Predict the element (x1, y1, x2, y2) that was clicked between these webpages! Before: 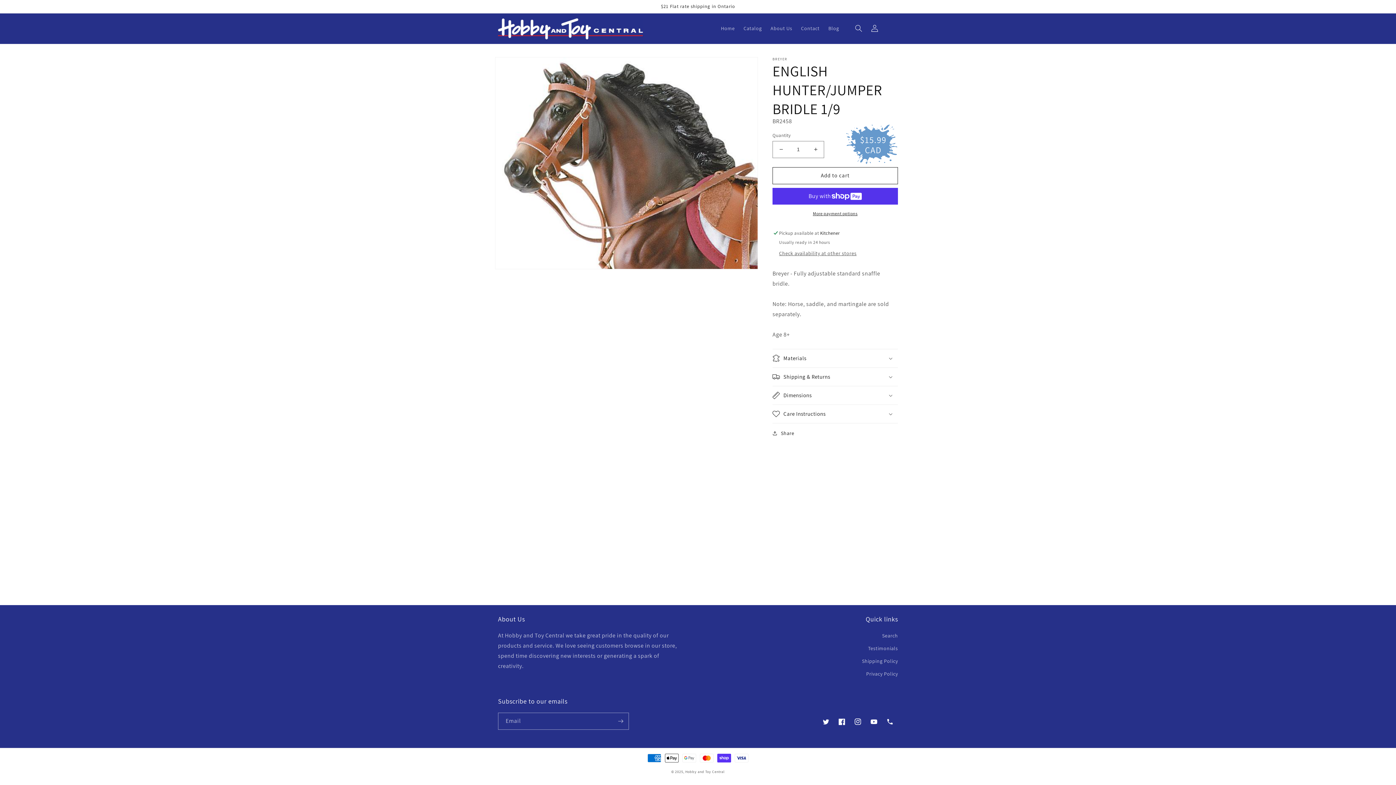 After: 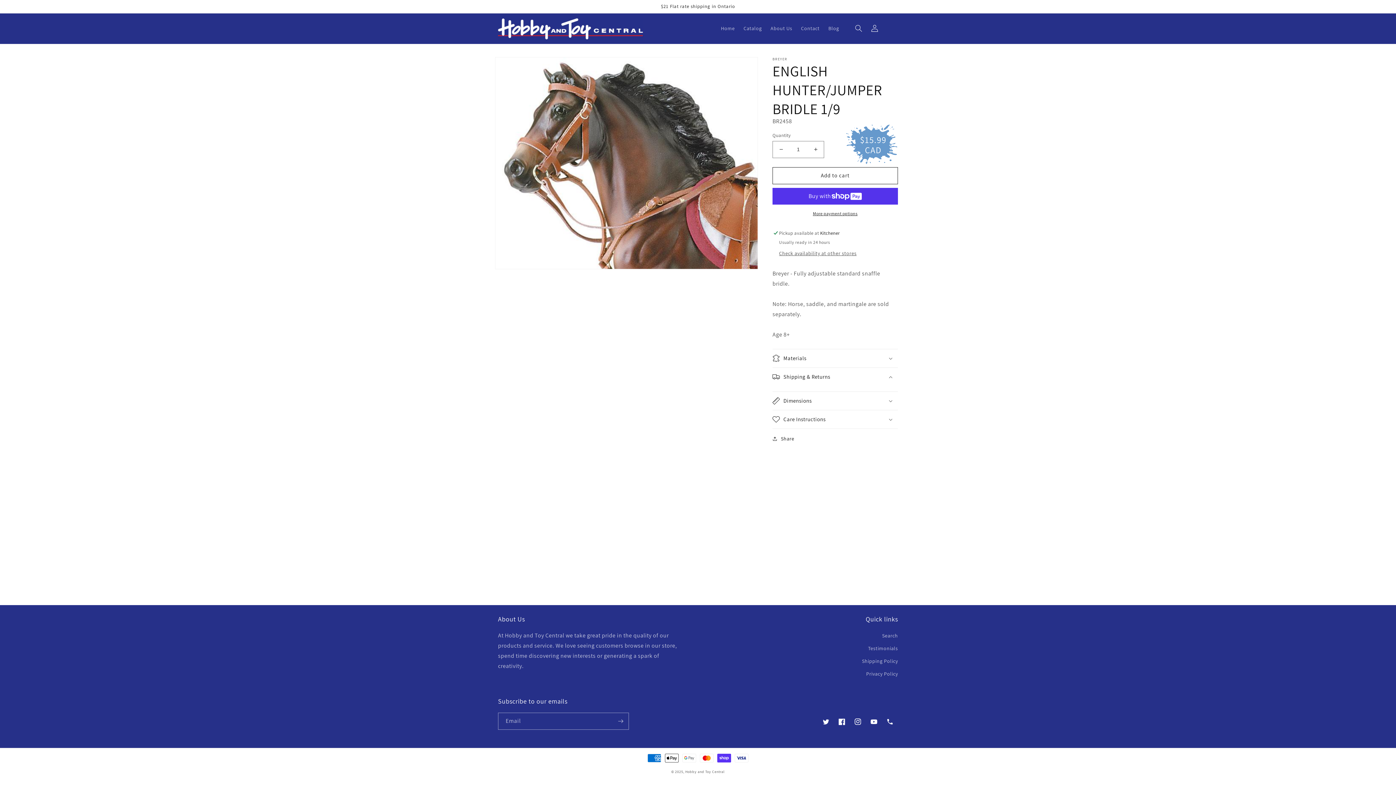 Action: label: Shipping & Returns bbox: (772, 367, 898, 386)